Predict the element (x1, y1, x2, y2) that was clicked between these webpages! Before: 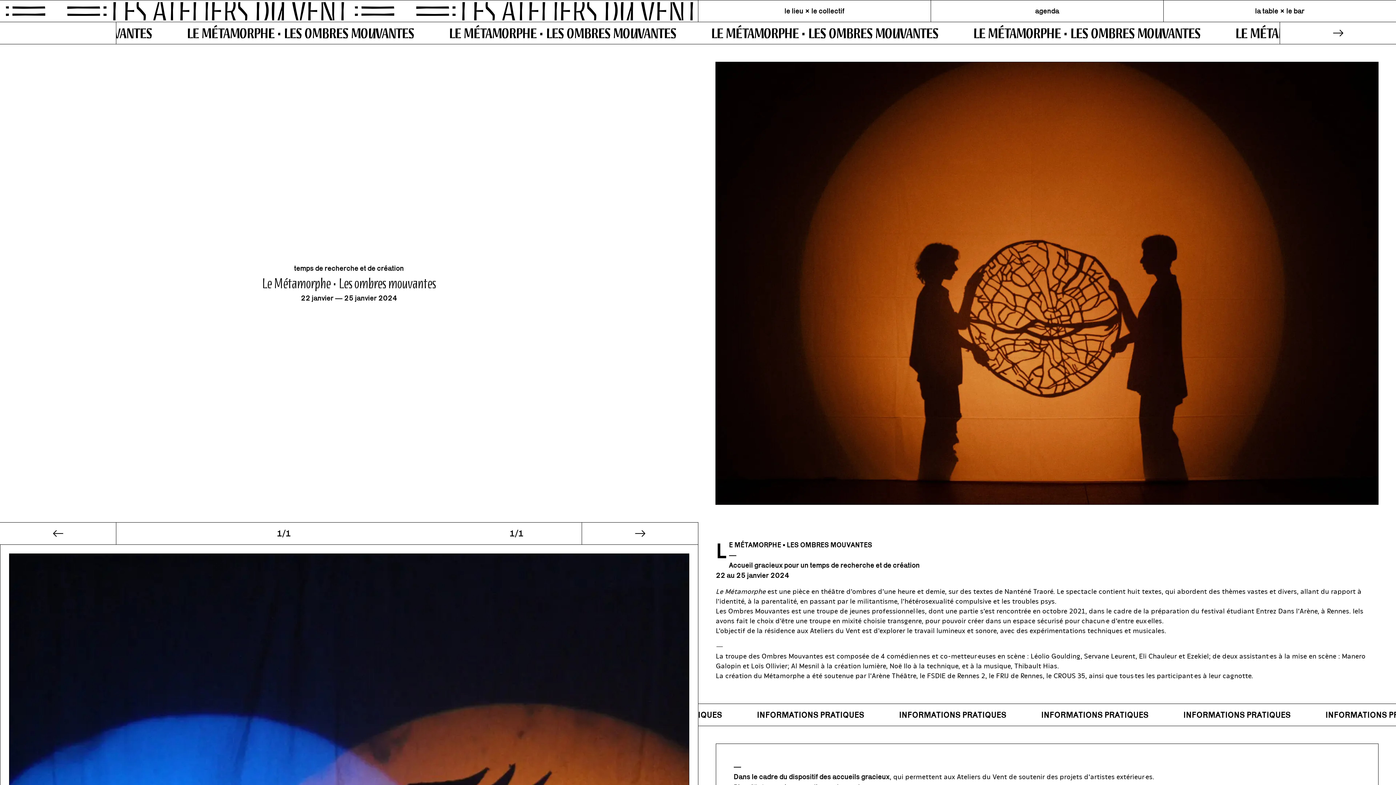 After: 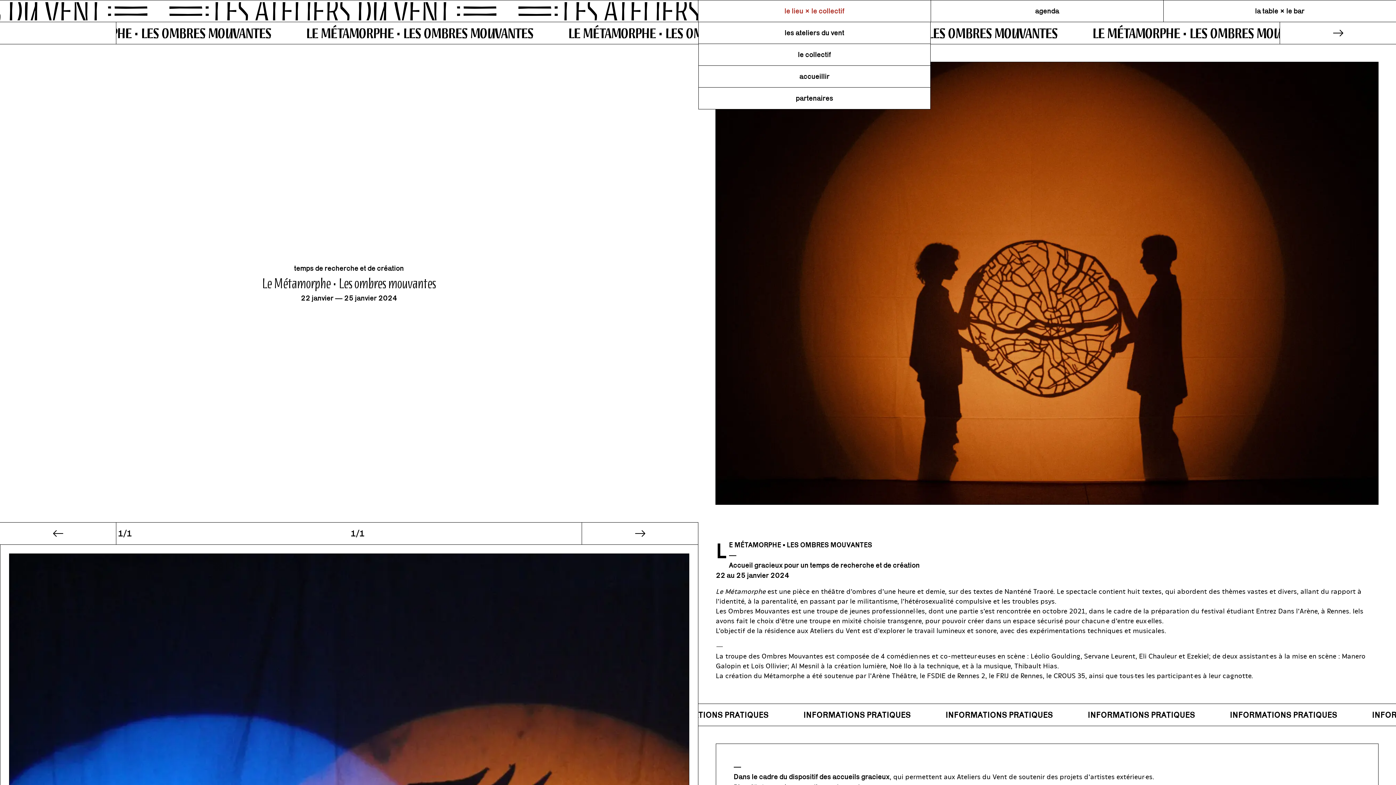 Action: label: le lieu × le collectif bbox: (698, 0, 930, 21)